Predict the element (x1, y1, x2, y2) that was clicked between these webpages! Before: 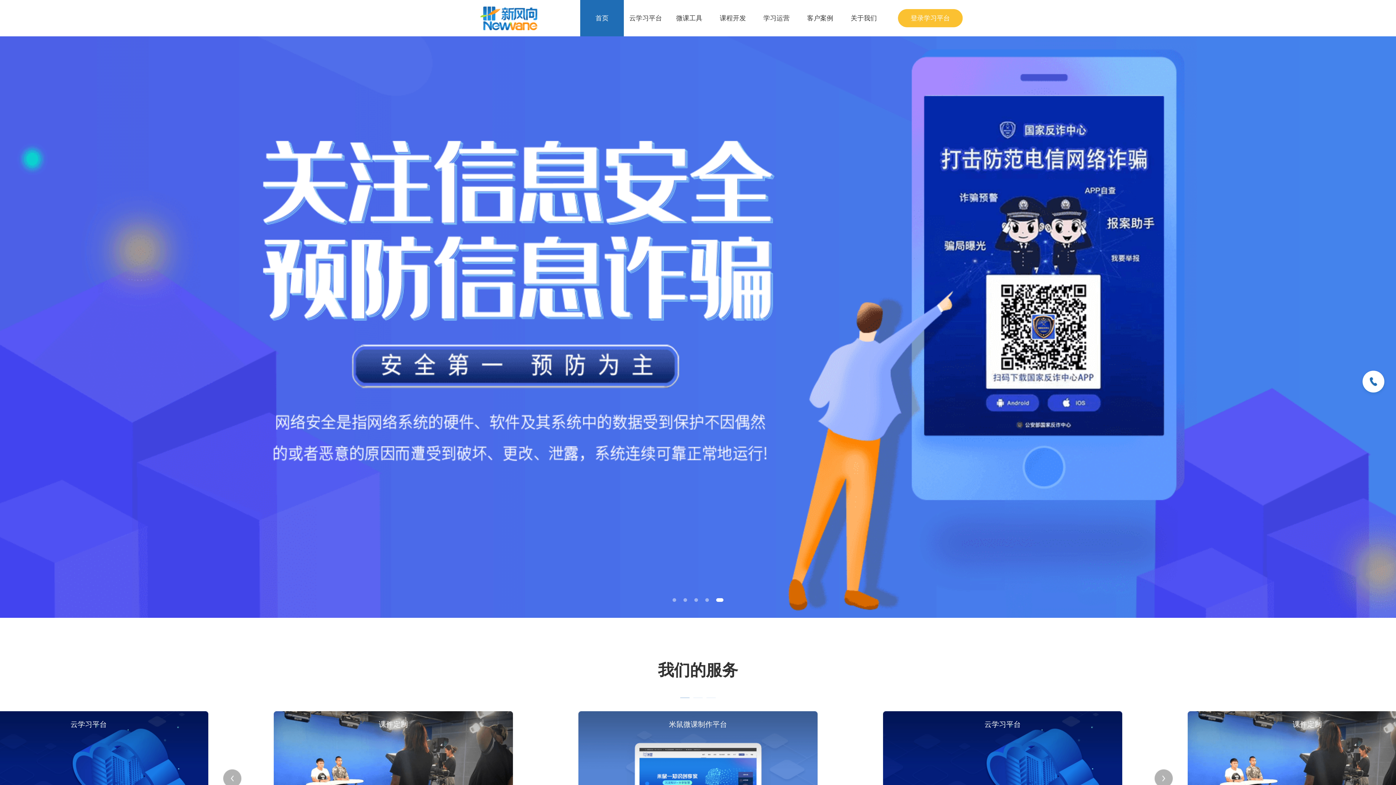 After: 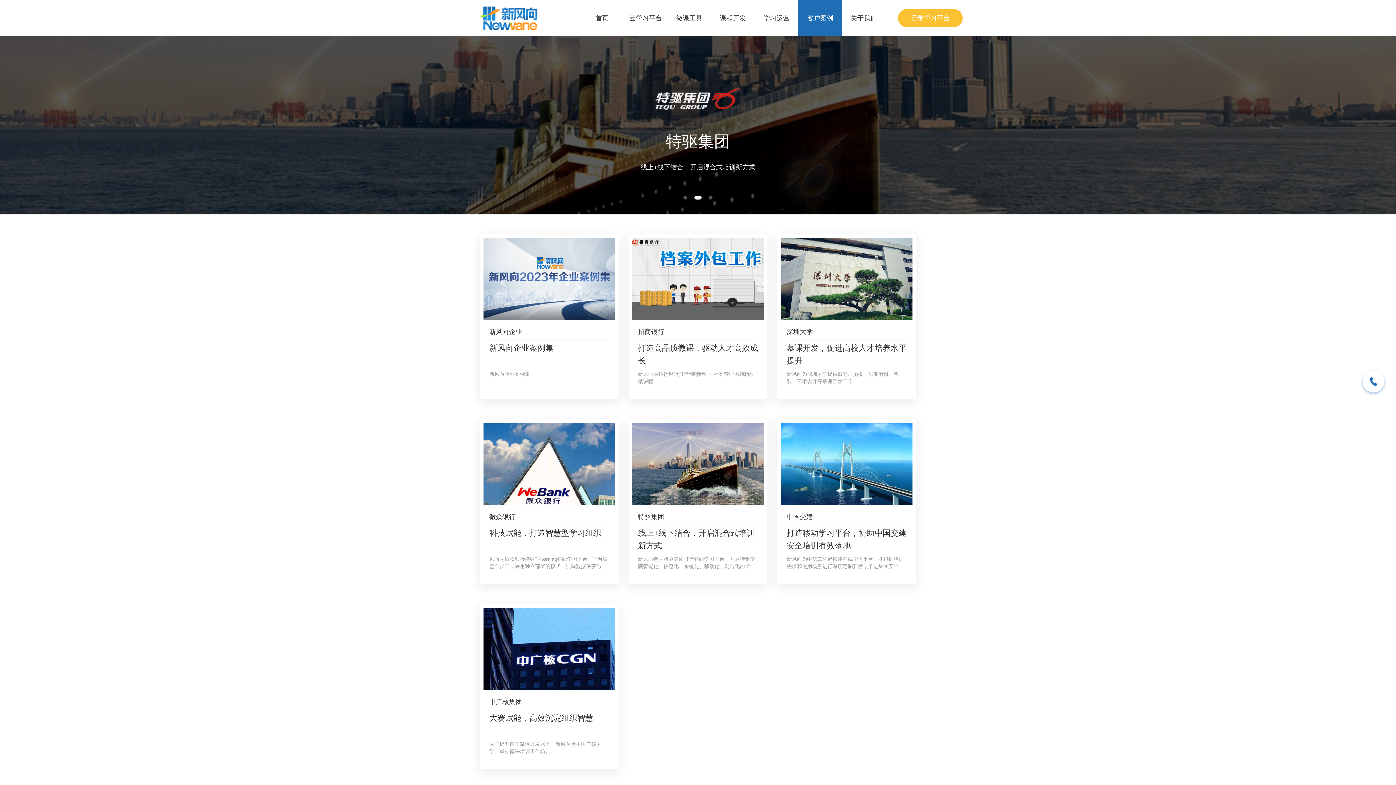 Action: label: 客户案例 bbox: (798, 0, 842, 36)